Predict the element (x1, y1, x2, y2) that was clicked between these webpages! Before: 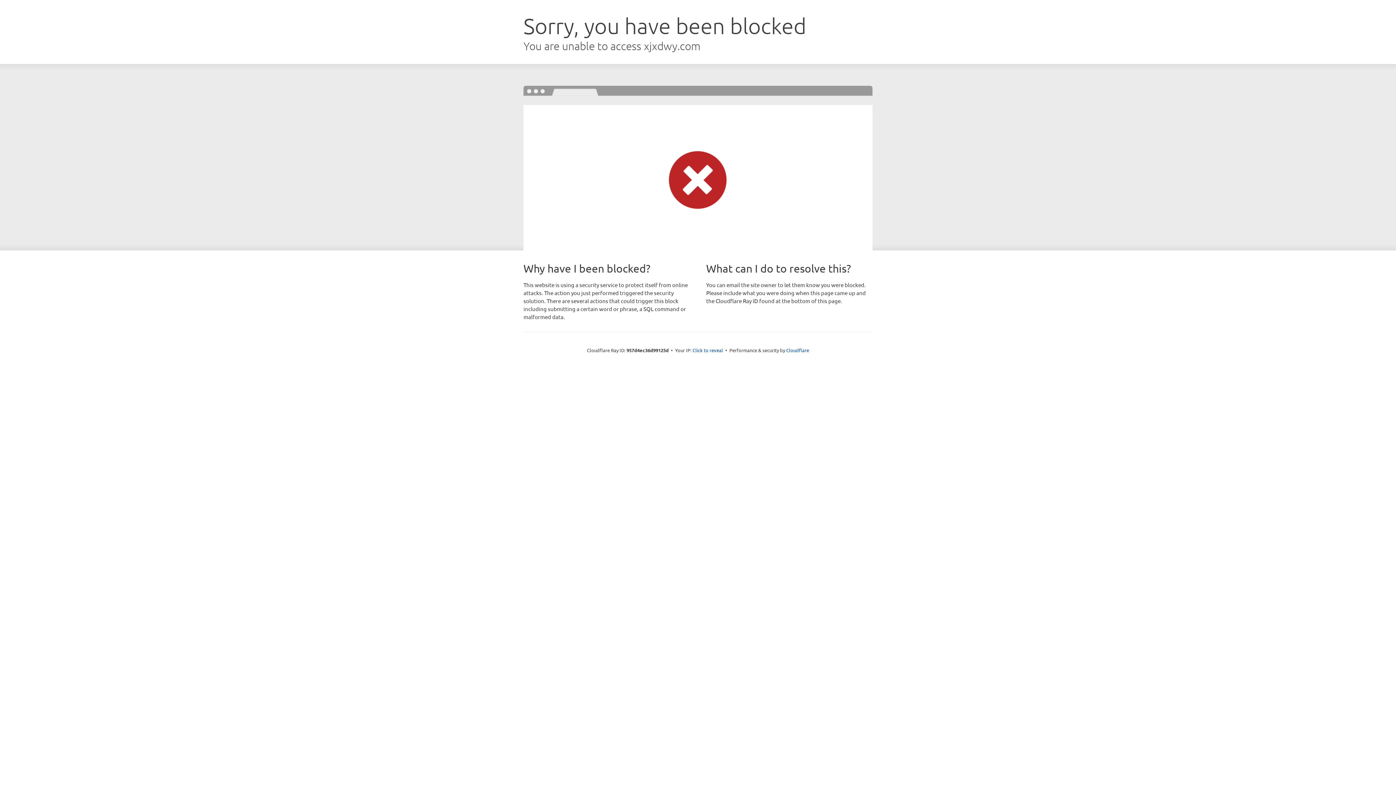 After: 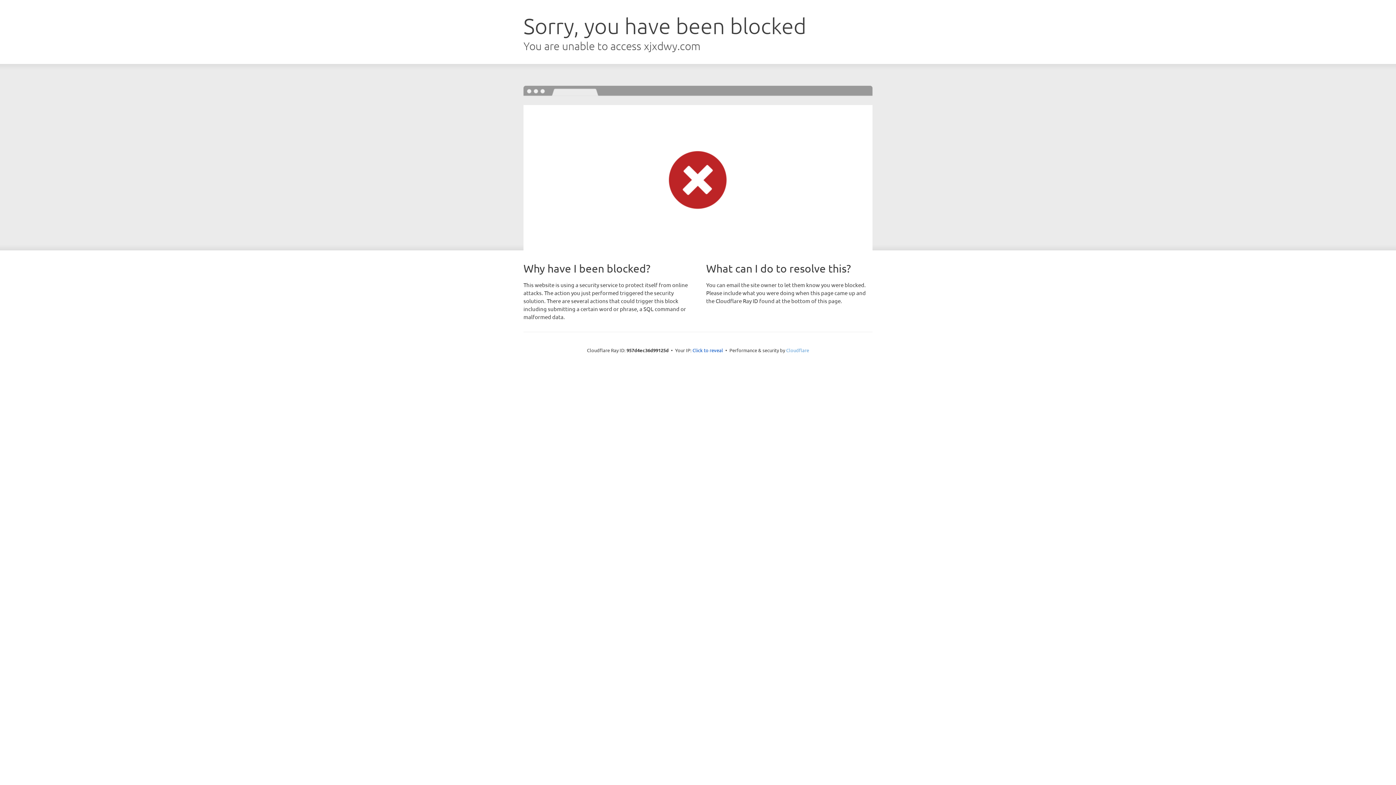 Action: label: Cloudflare bbox: (786, 347, 809, 353)